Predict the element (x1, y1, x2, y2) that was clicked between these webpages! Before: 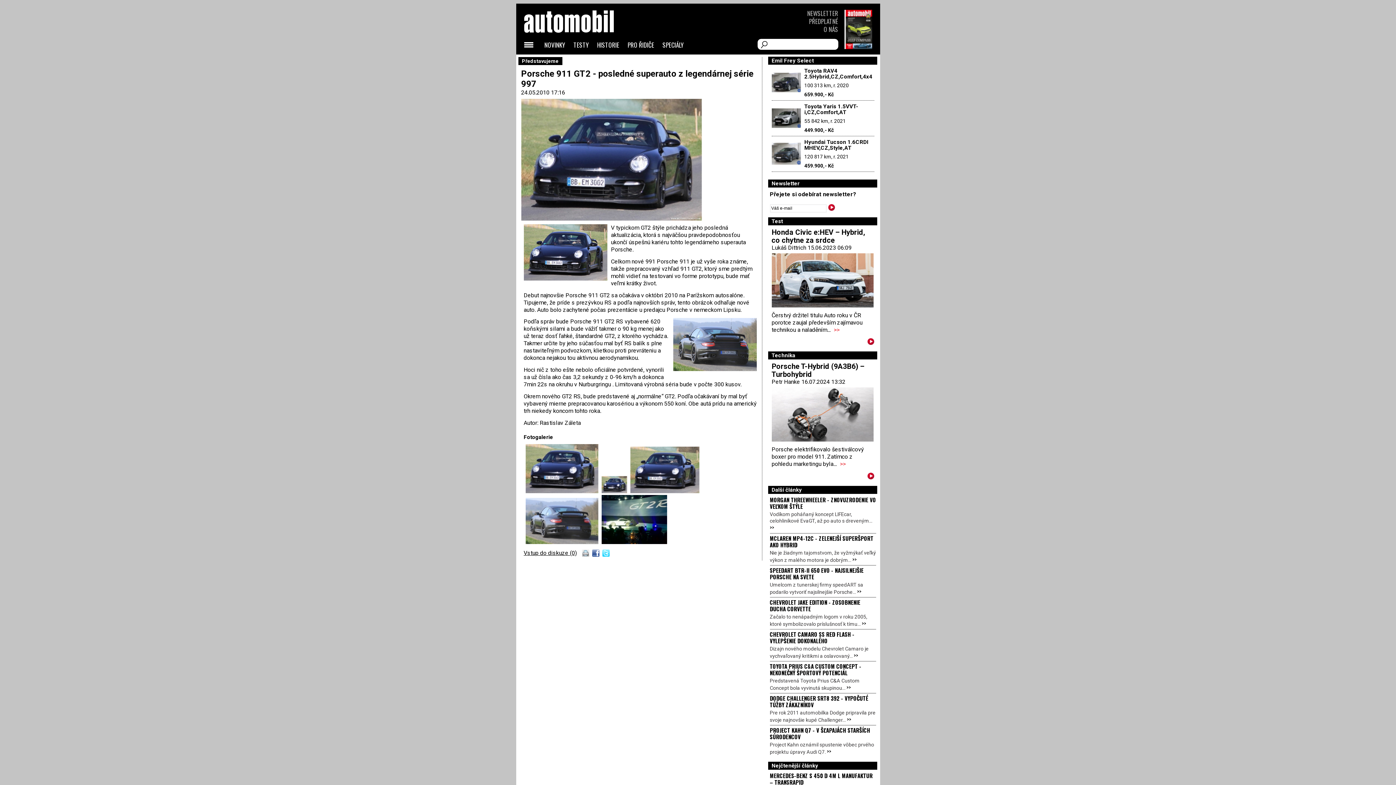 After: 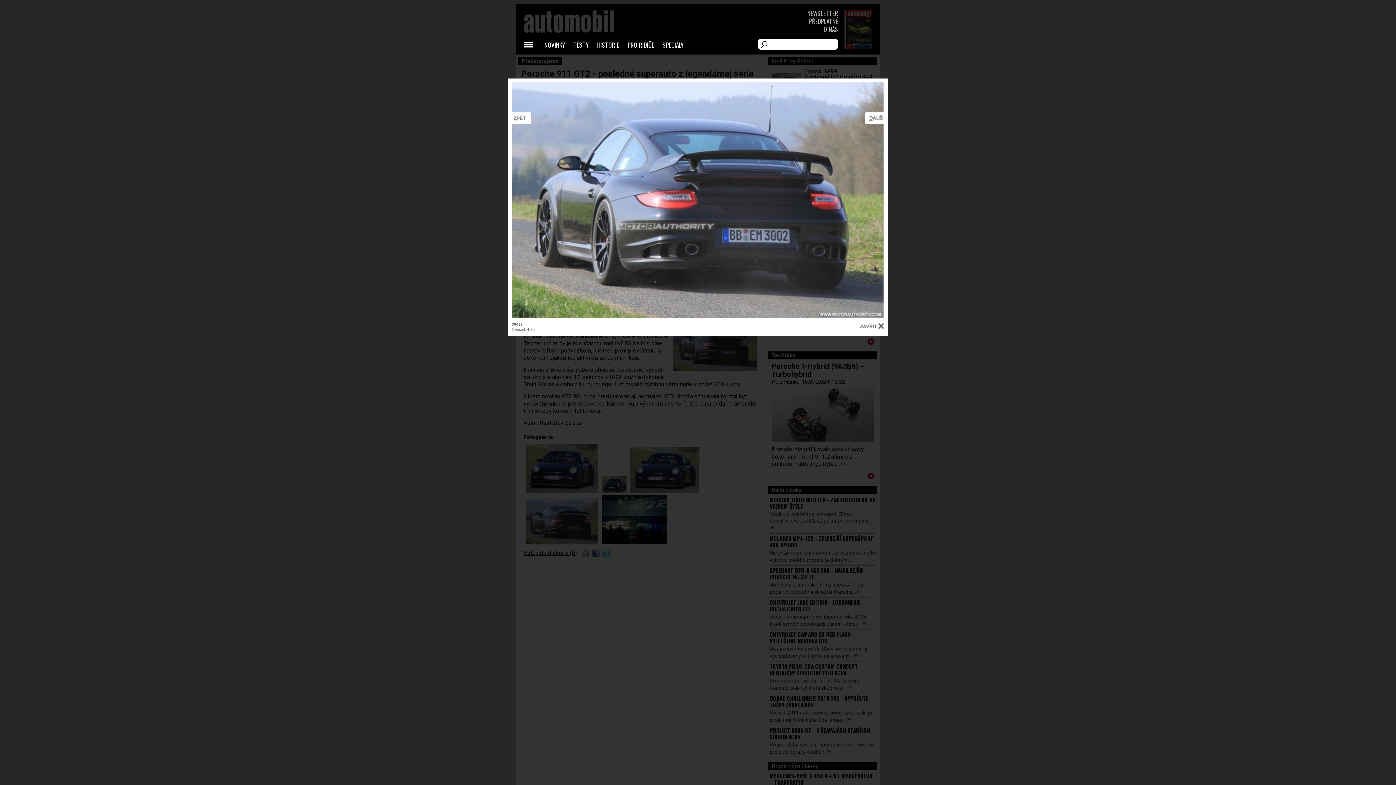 Action: bbox: (525, 538, 601, 545) label:  